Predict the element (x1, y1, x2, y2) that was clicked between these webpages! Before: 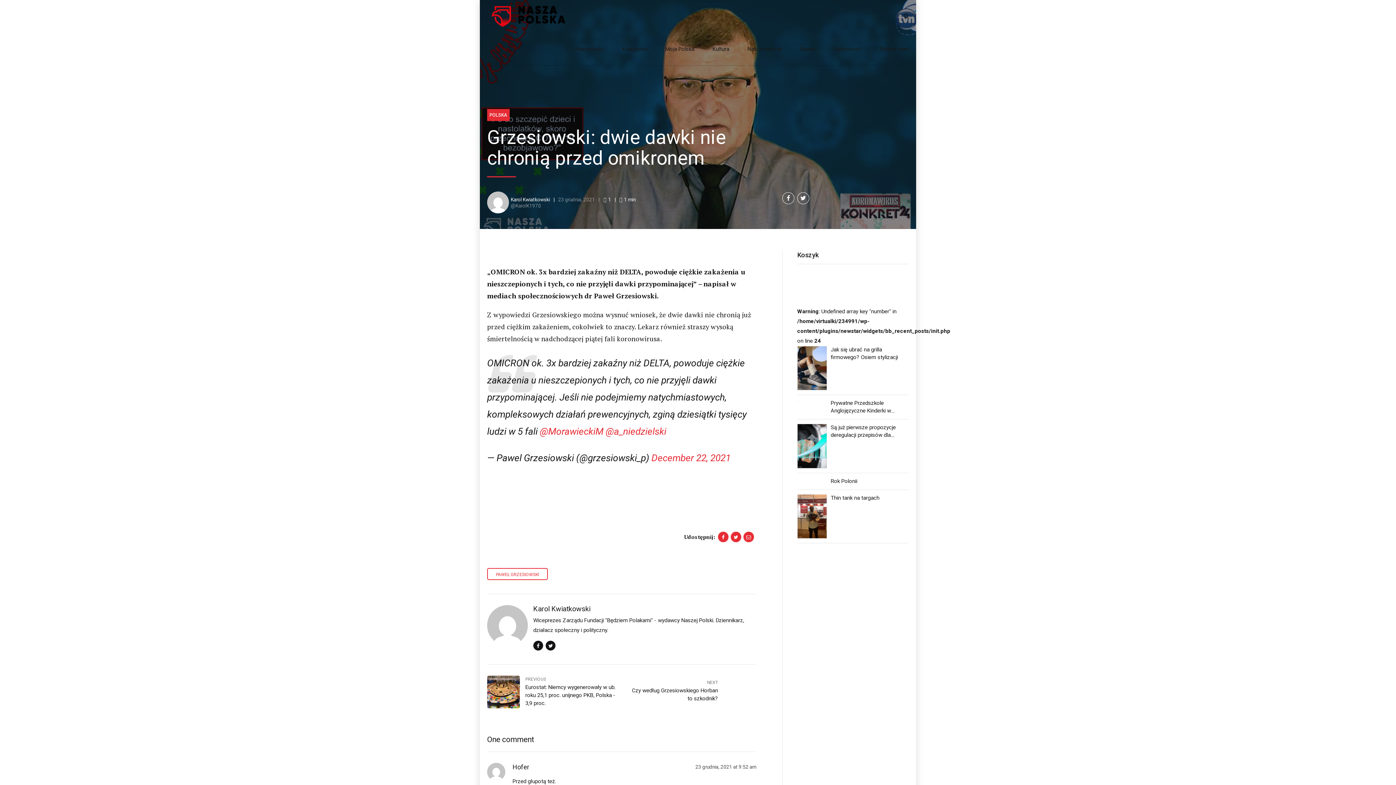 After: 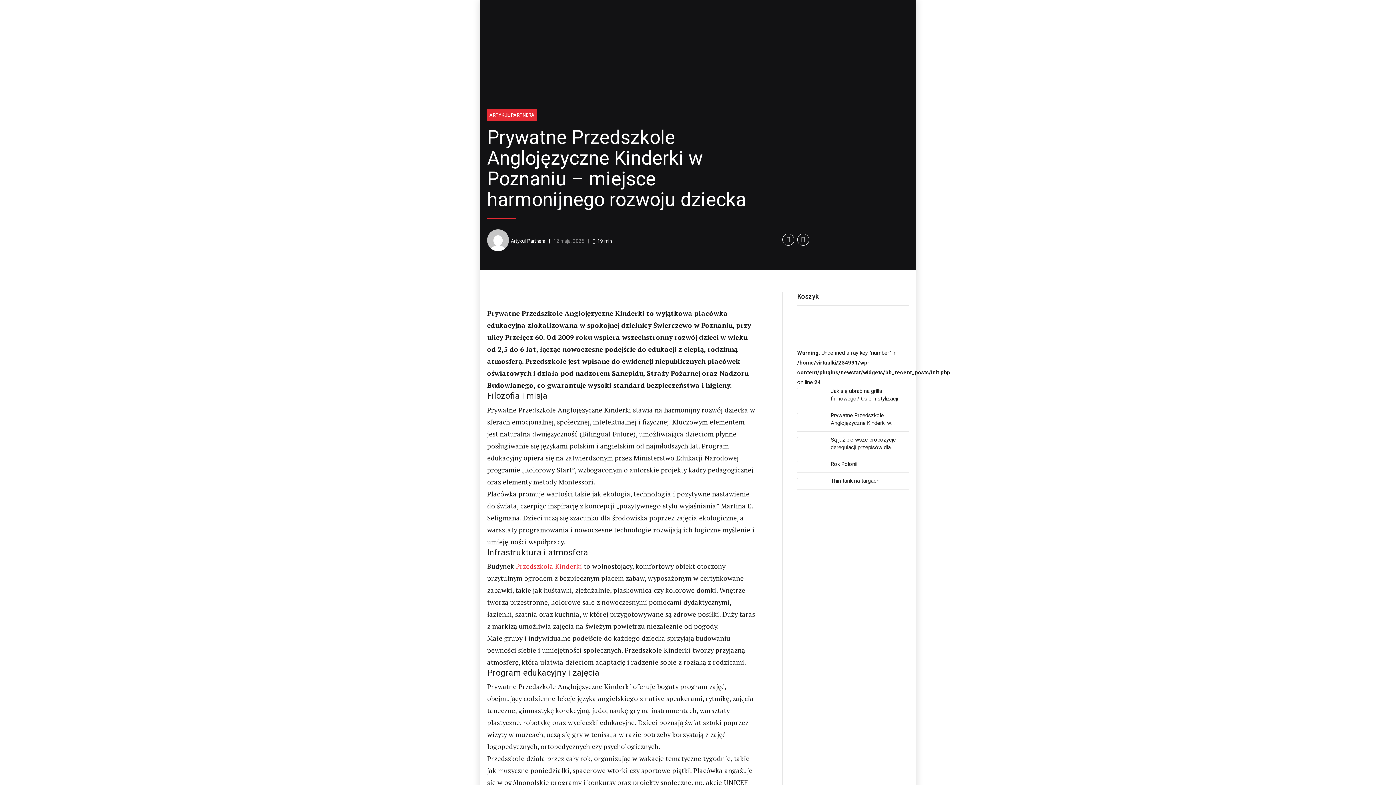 Action: bbox: (797, 399, 827, 401)